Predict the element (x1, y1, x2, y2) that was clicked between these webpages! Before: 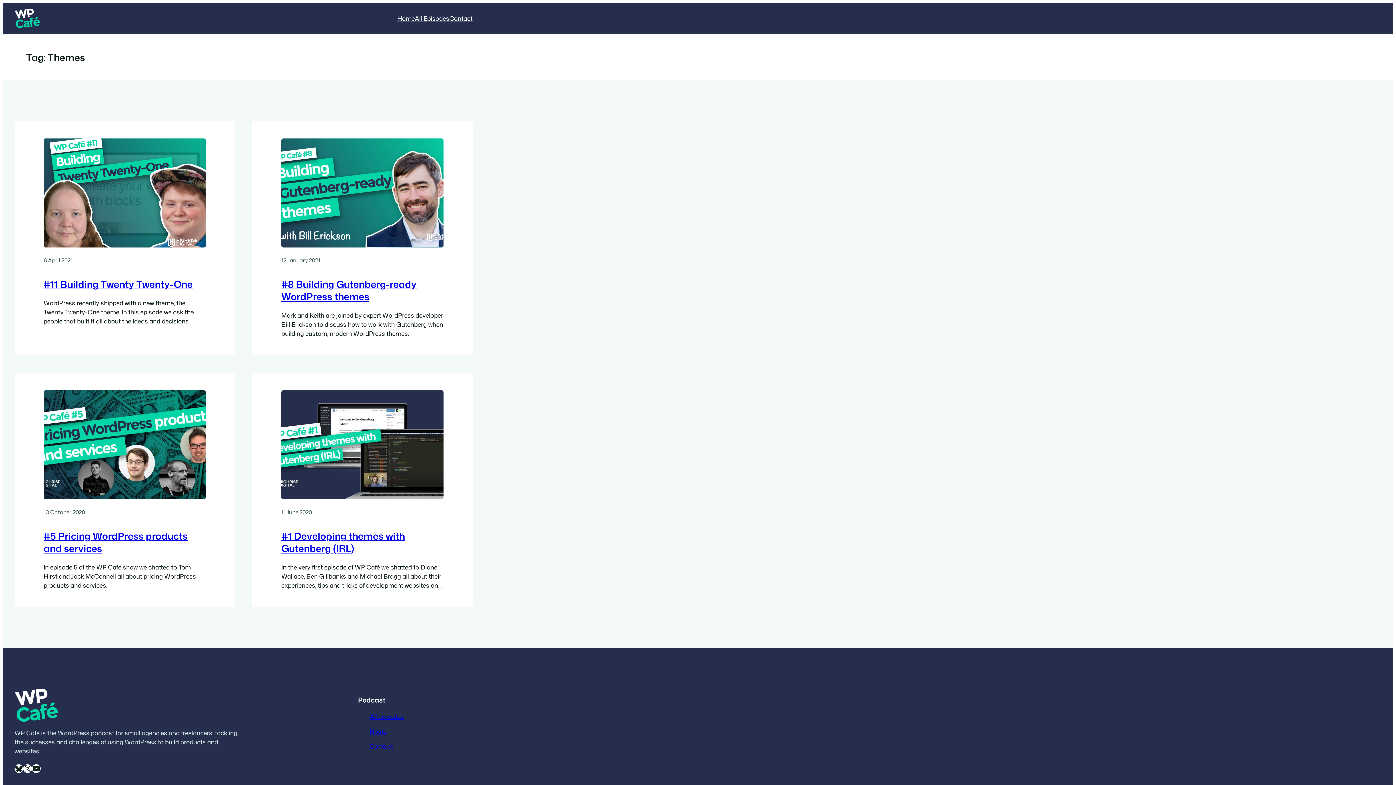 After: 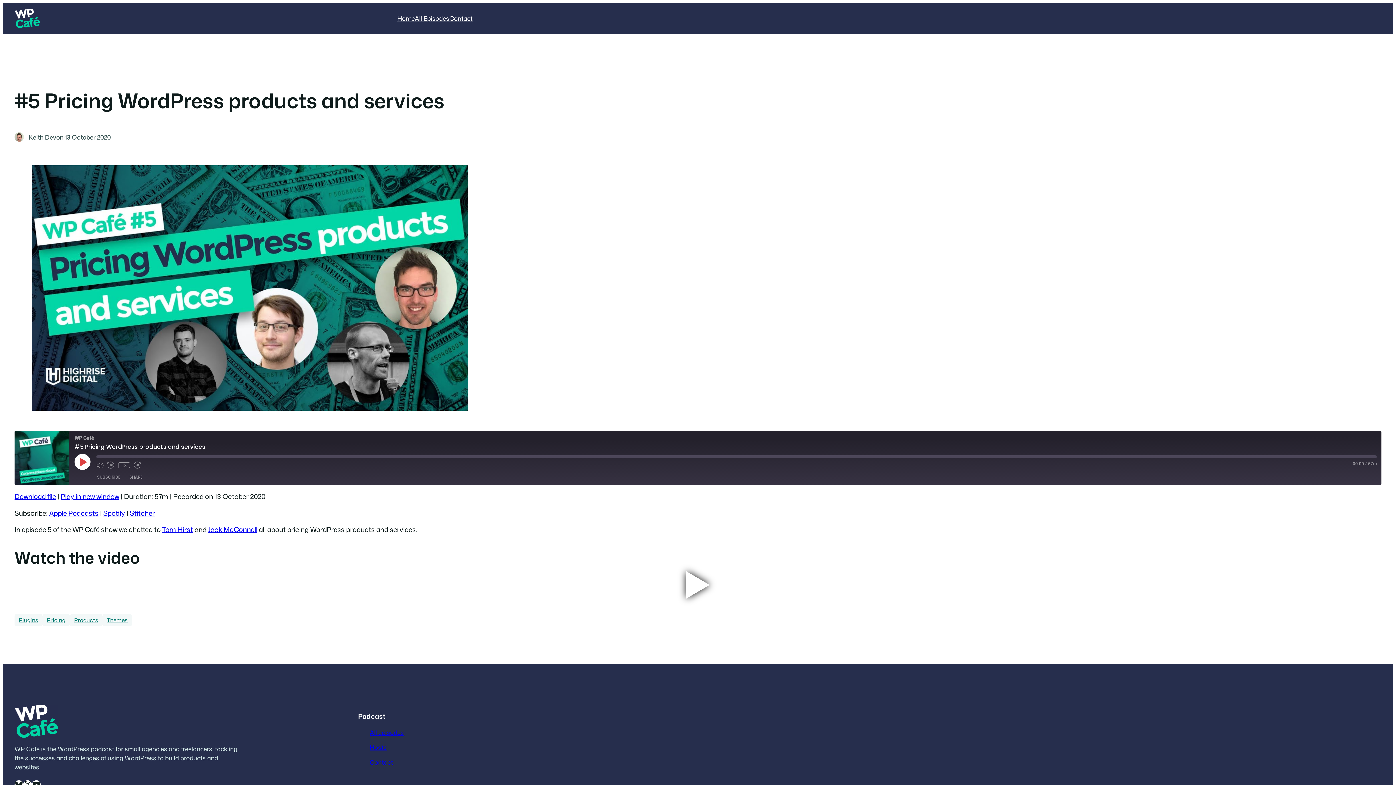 Action: label: #5 Pricing WordPress products and services bbox: (43, 529, 187, 555)